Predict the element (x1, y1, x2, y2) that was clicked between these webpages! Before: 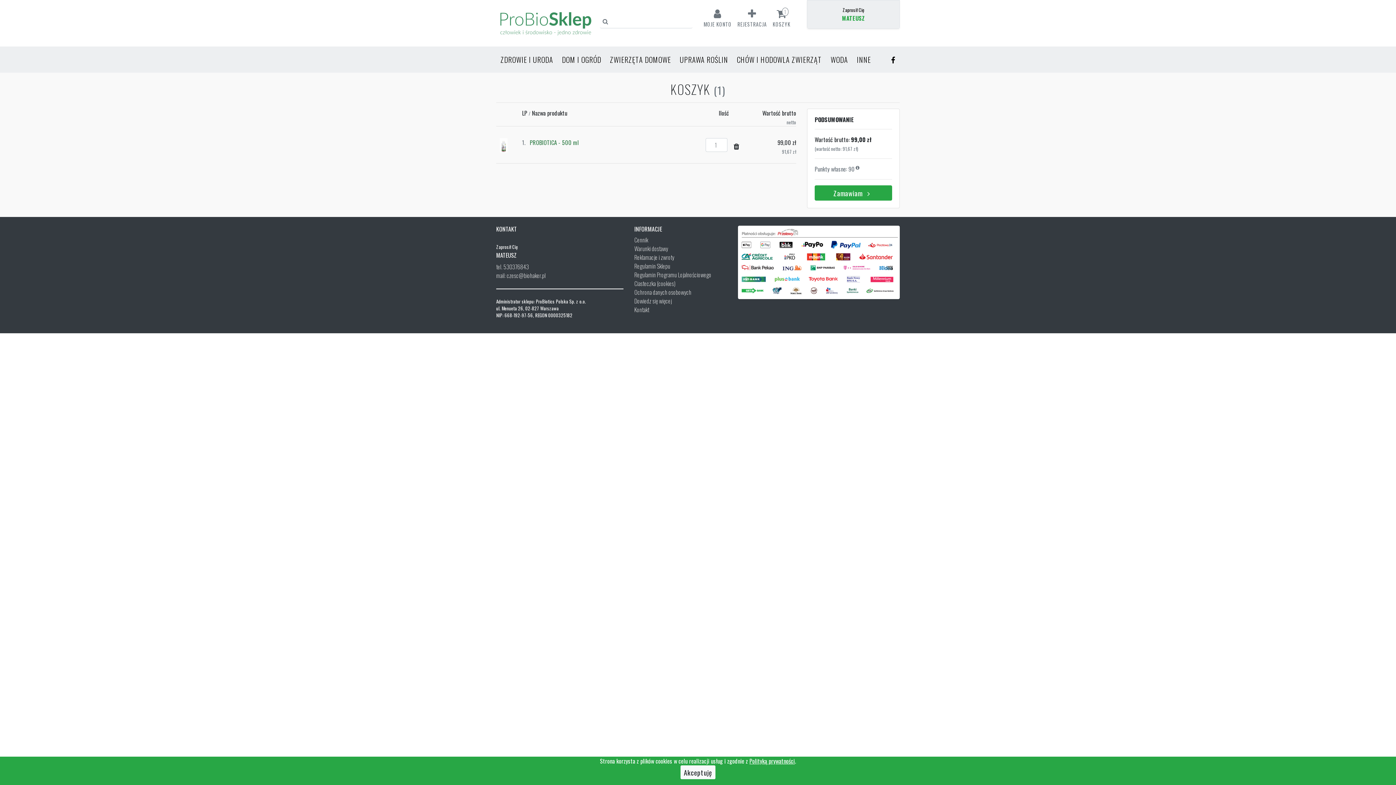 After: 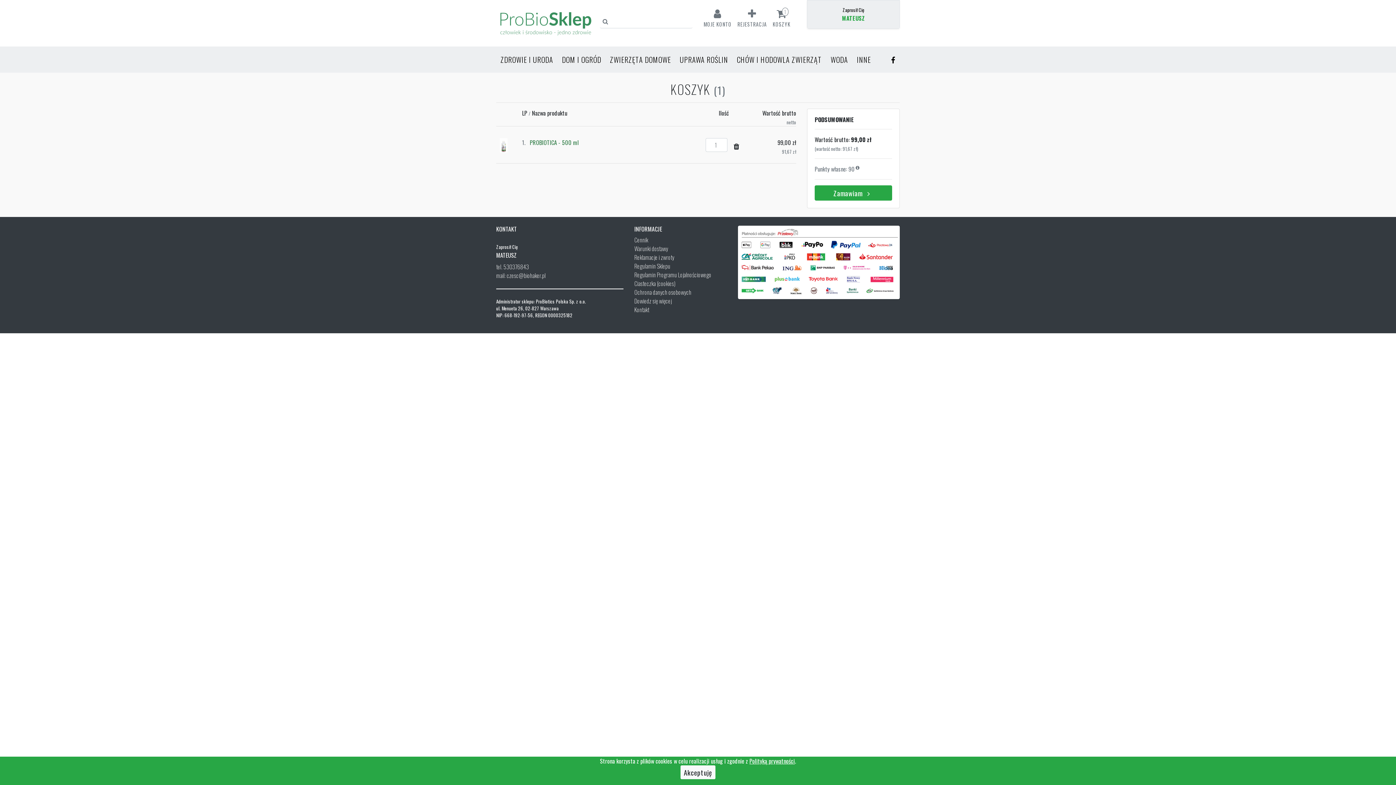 Action: bbox: (886, 49, 900, 69)